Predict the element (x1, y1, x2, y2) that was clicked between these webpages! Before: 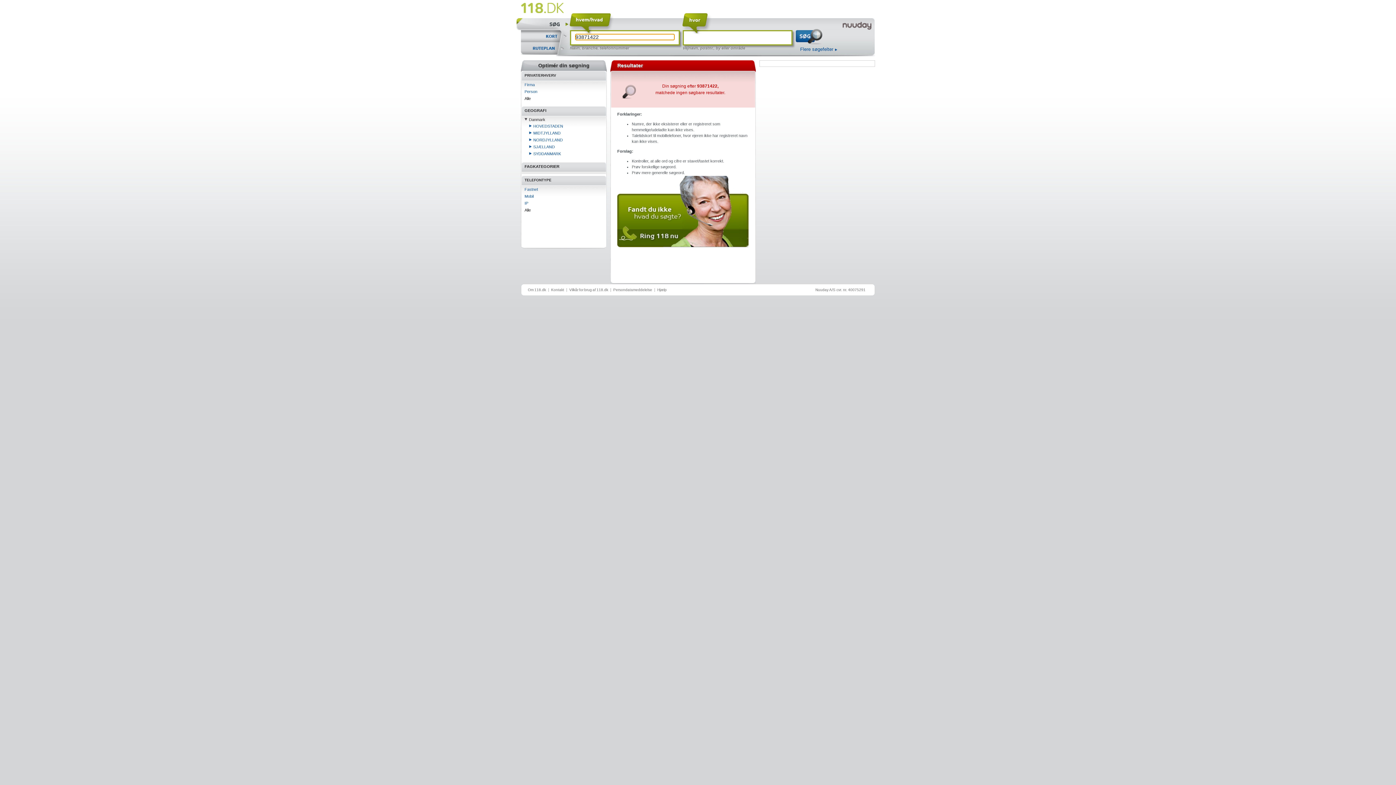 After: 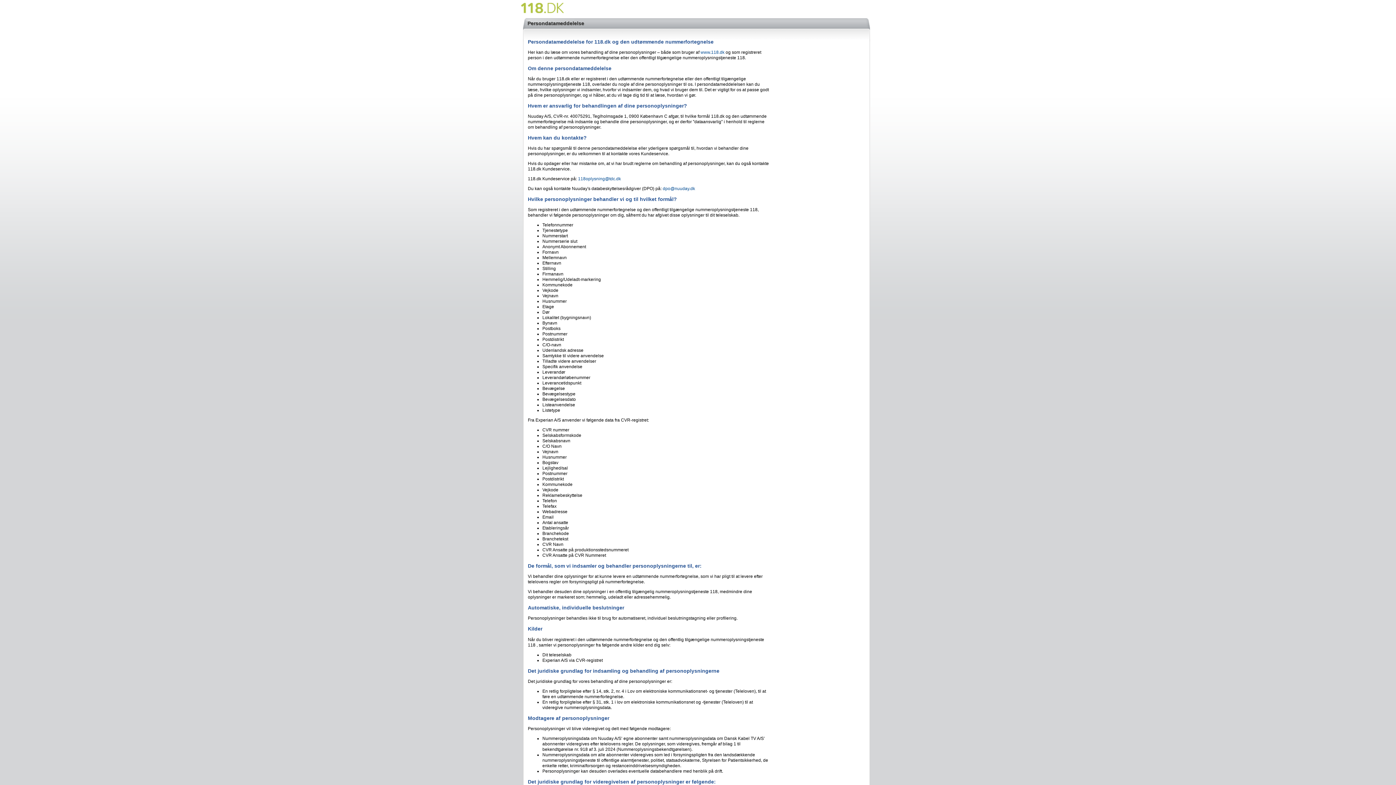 Action: bbox: (613, 288, 652, 292) label: Persondatameddelelse